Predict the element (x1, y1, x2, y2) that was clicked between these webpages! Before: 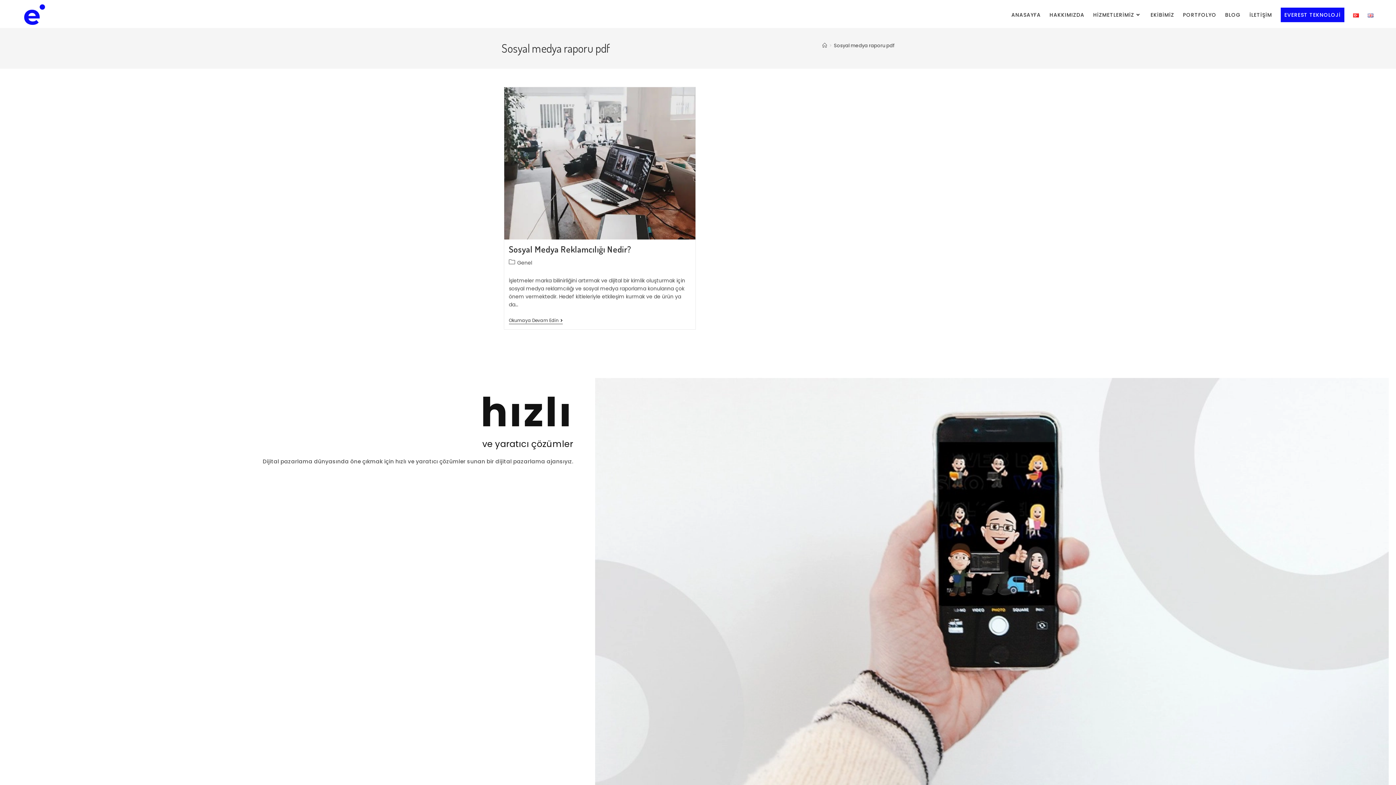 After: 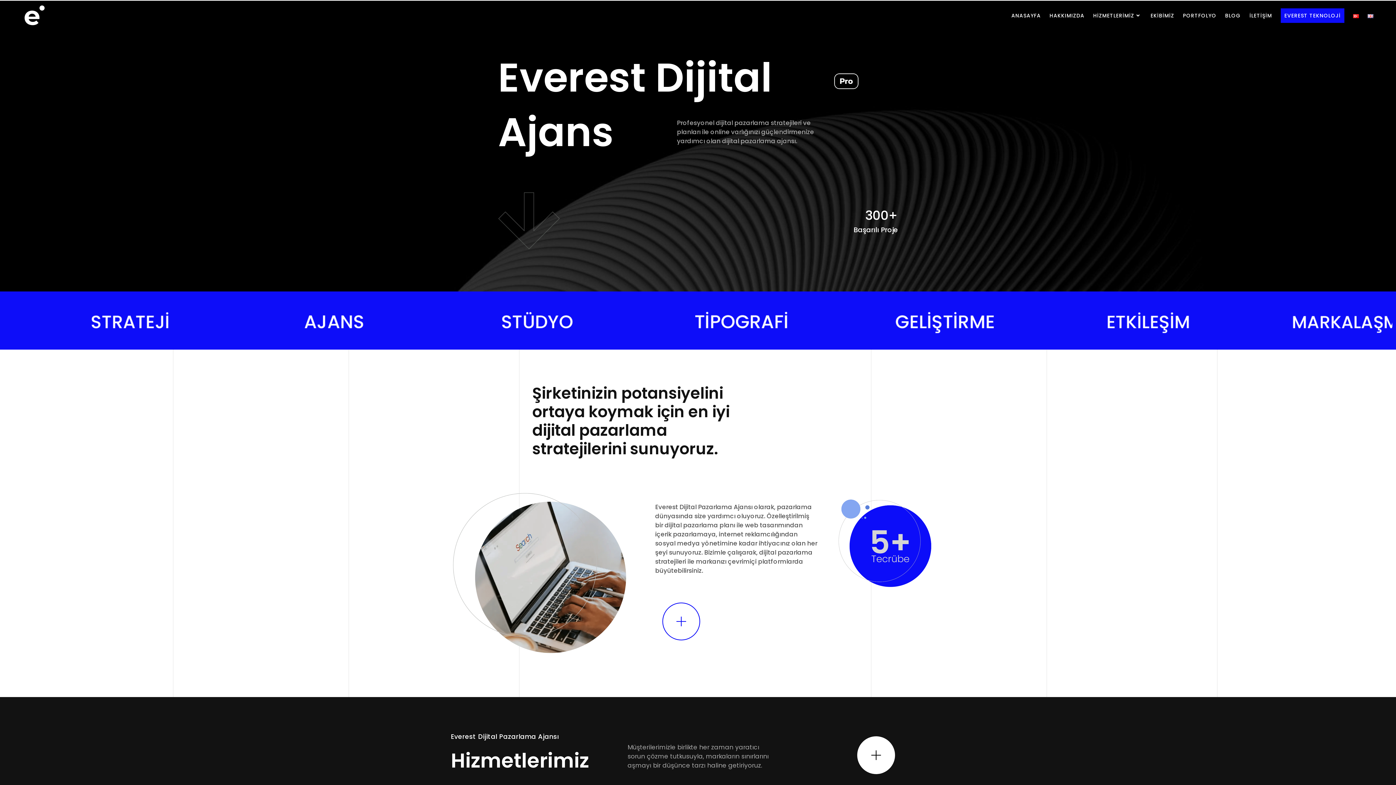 Action: label: ANASAYFA bbox: (1007, 1, 1045, 28)